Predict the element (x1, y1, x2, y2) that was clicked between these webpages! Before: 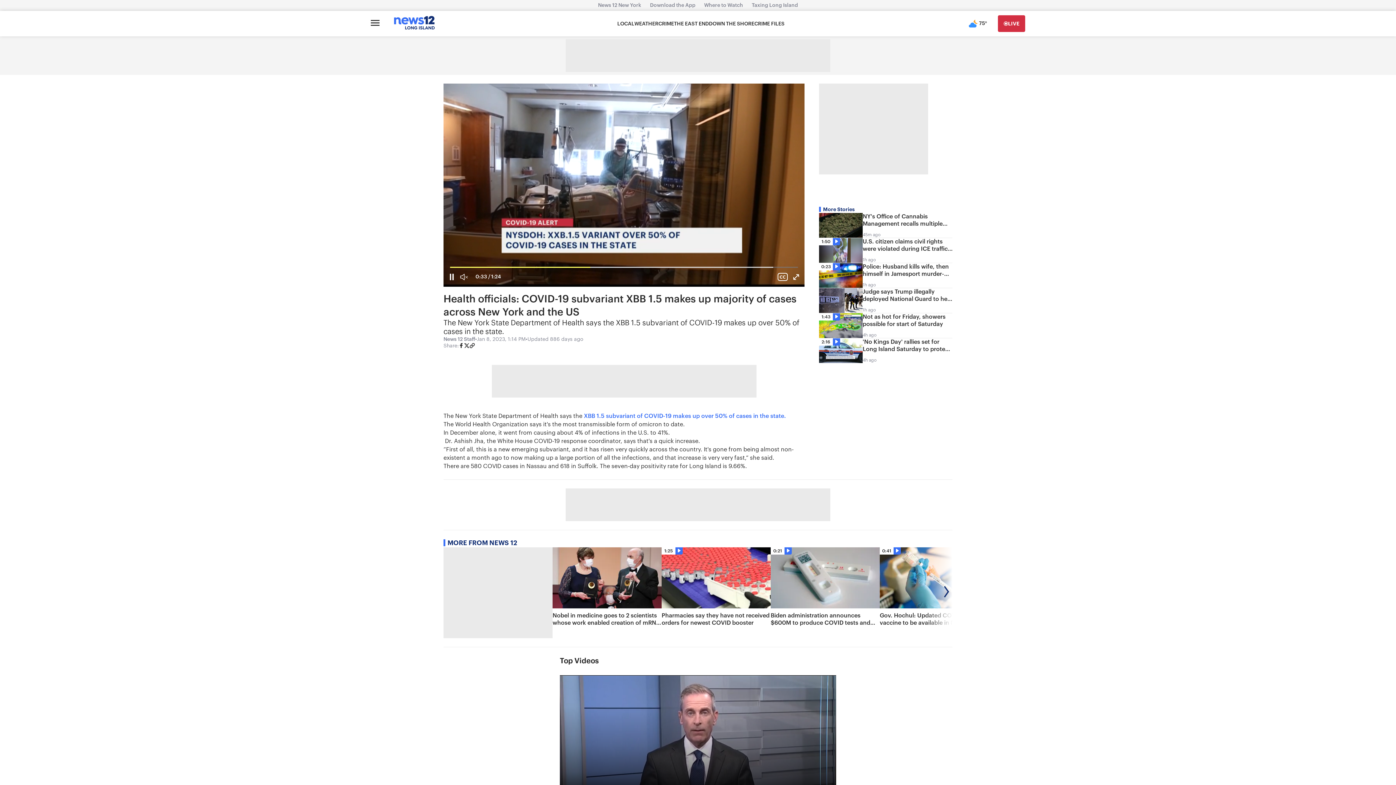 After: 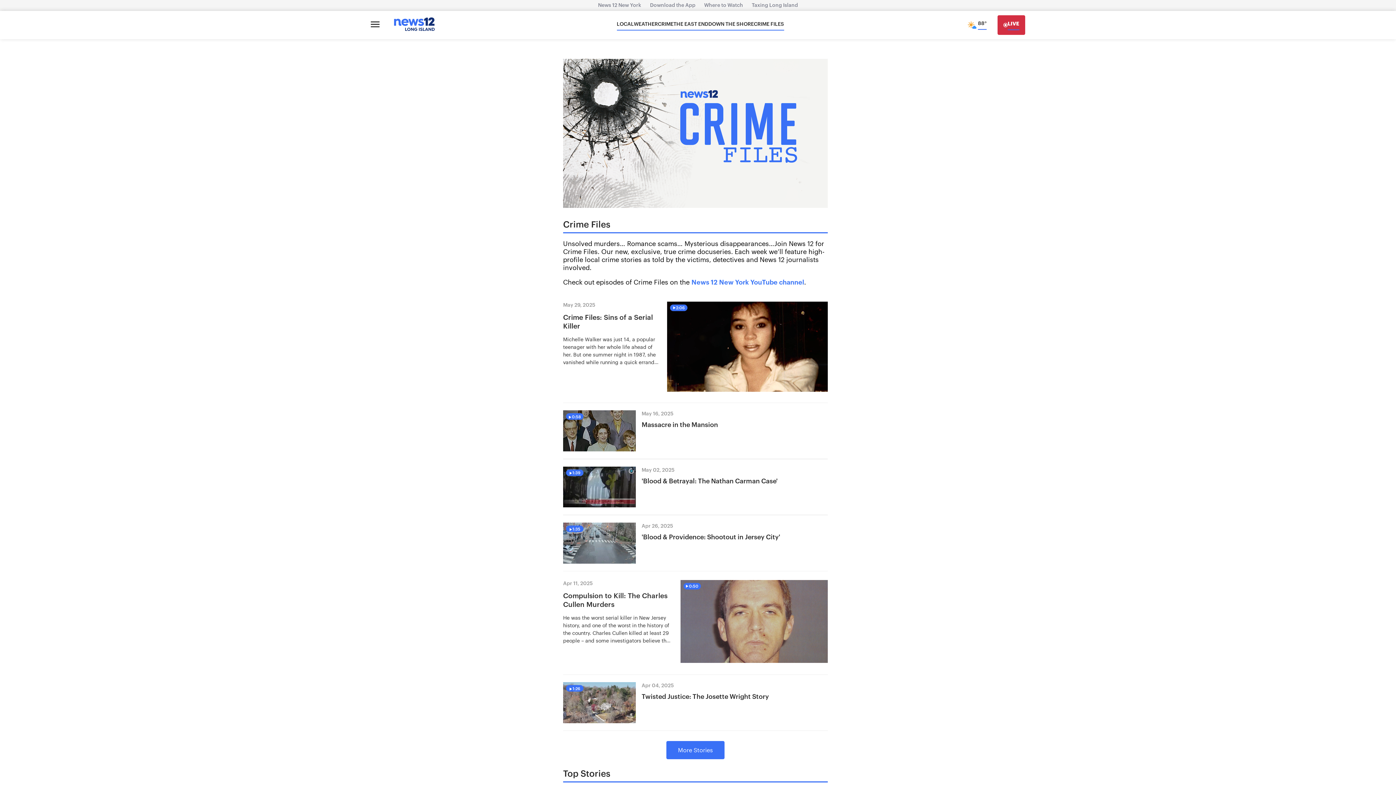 Action: label: CRIME FILES bbox: (754, 20, 784, 27)